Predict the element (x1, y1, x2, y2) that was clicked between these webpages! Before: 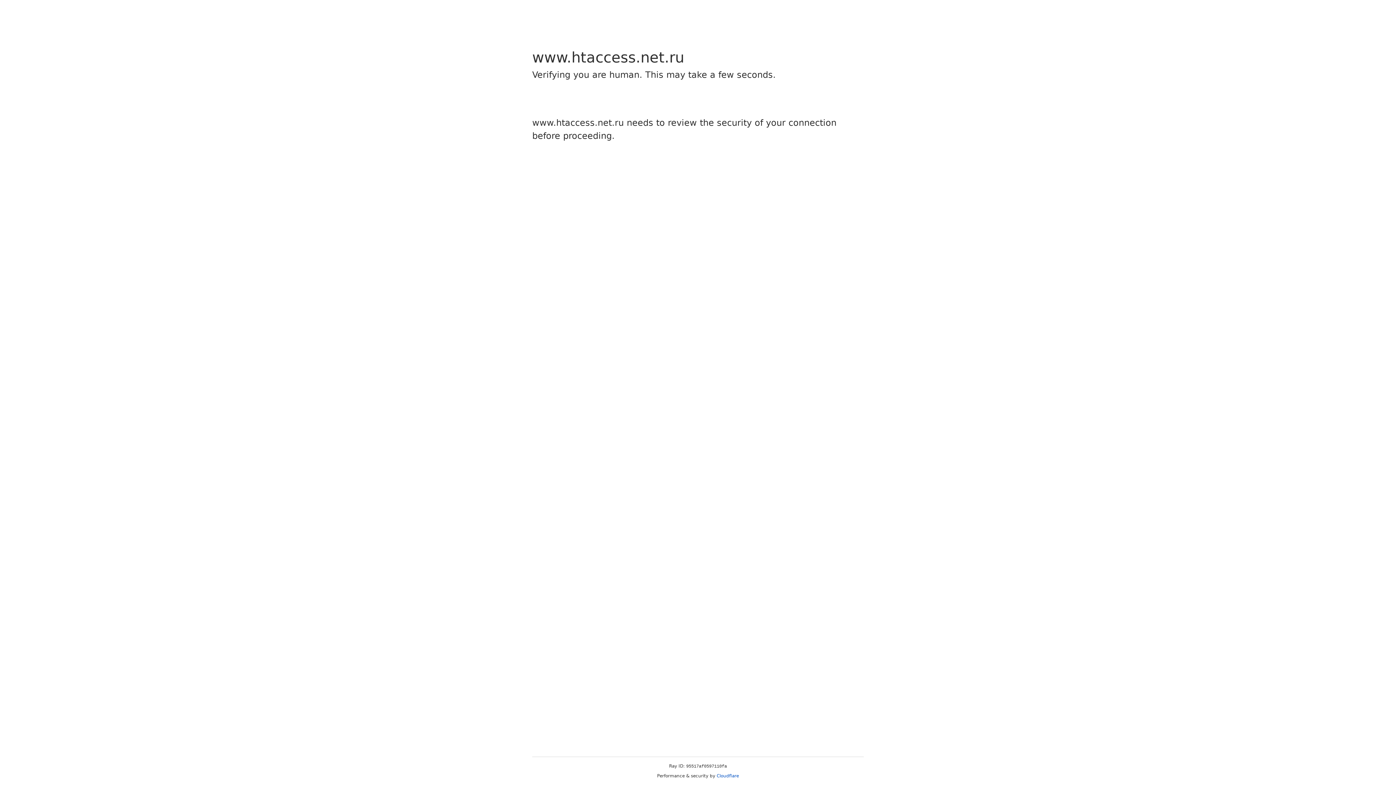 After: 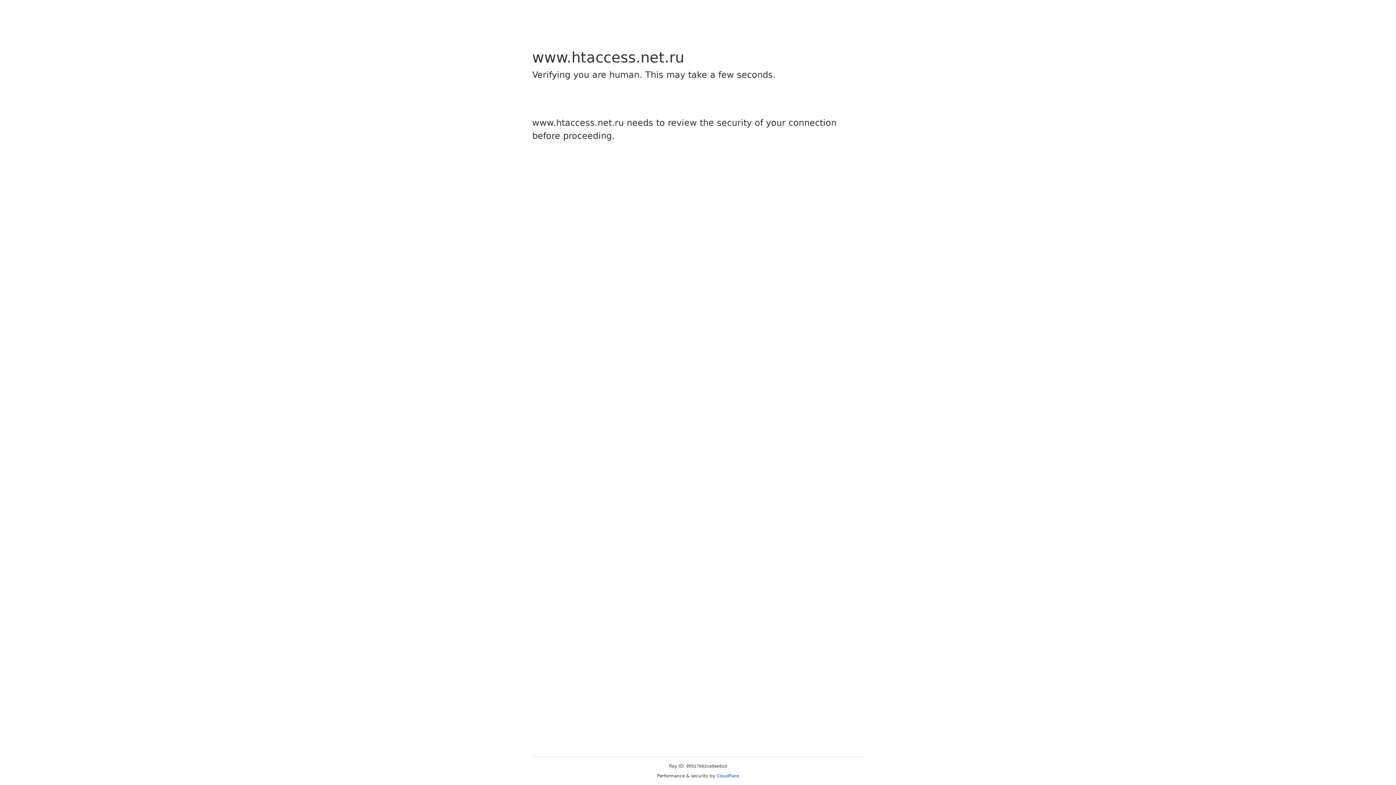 Action: bbox: (716, 773, 739, 778) label: Cloudflare